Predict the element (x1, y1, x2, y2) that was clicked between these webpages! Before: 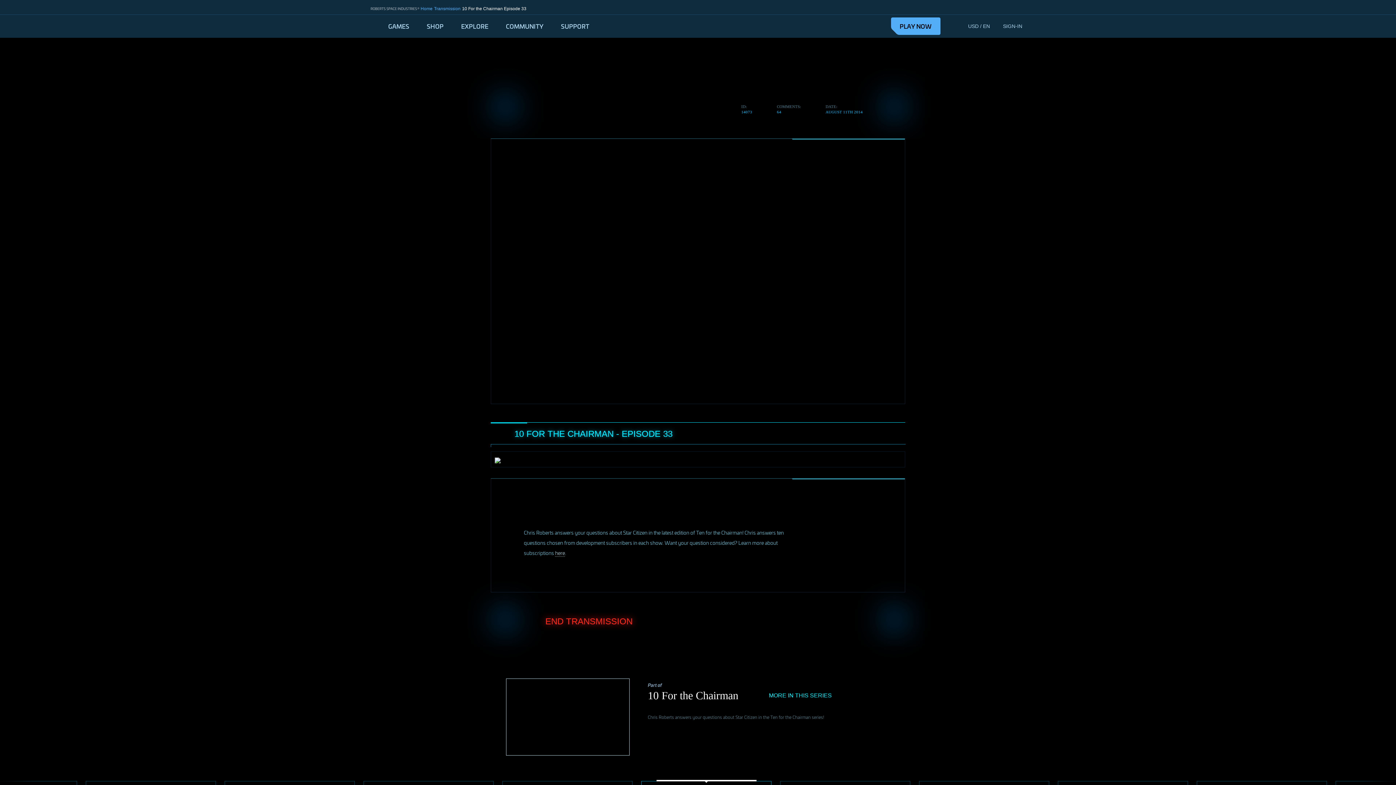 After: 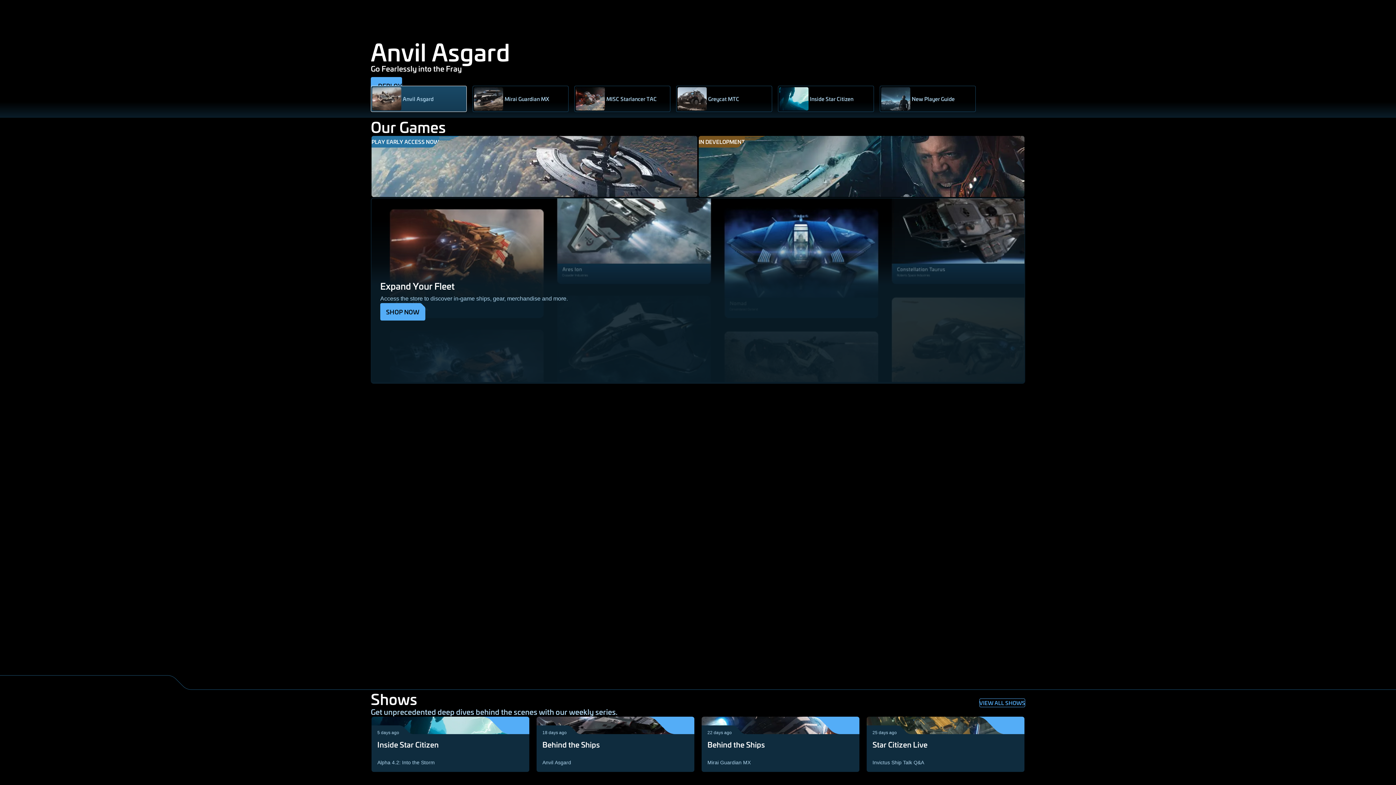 Action: bbox: (420, 5, 433, 12) label: Home